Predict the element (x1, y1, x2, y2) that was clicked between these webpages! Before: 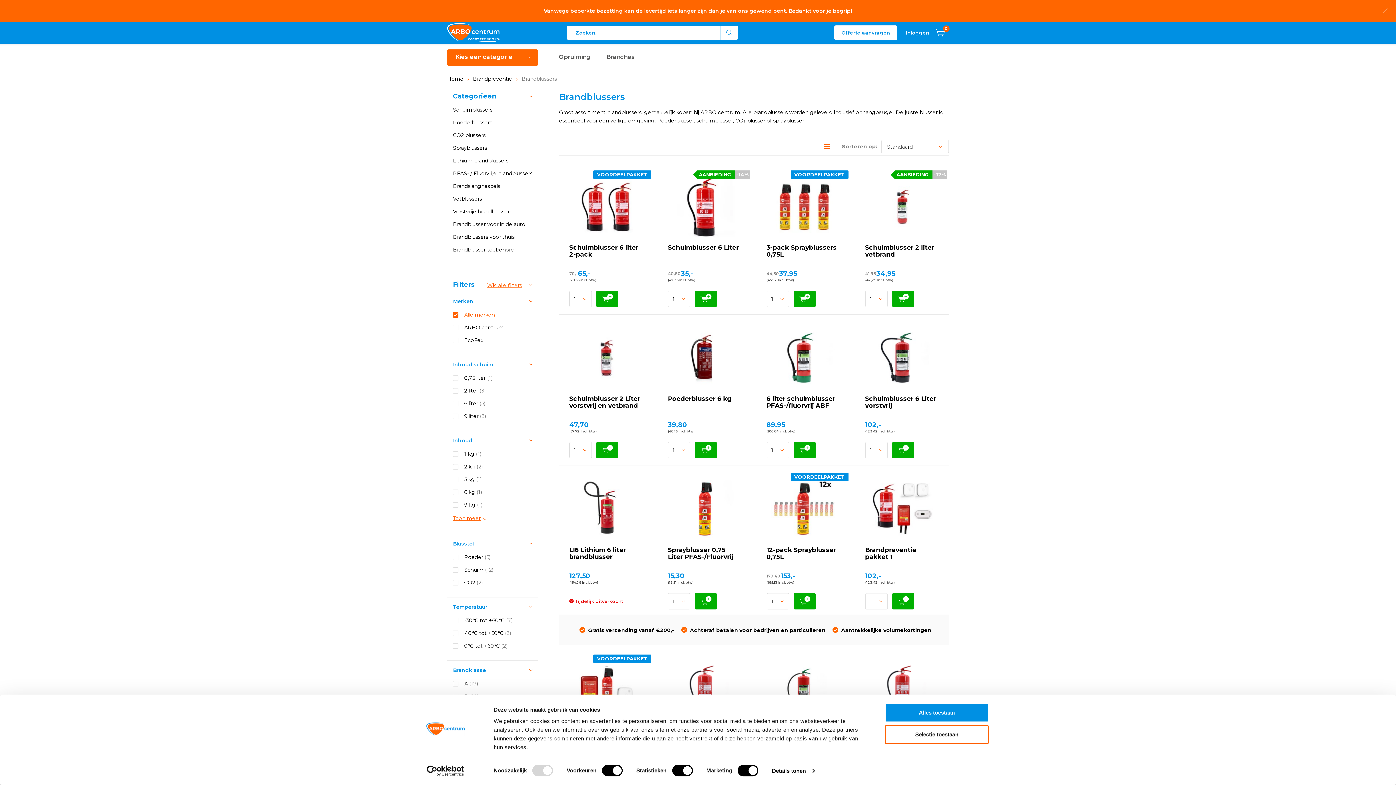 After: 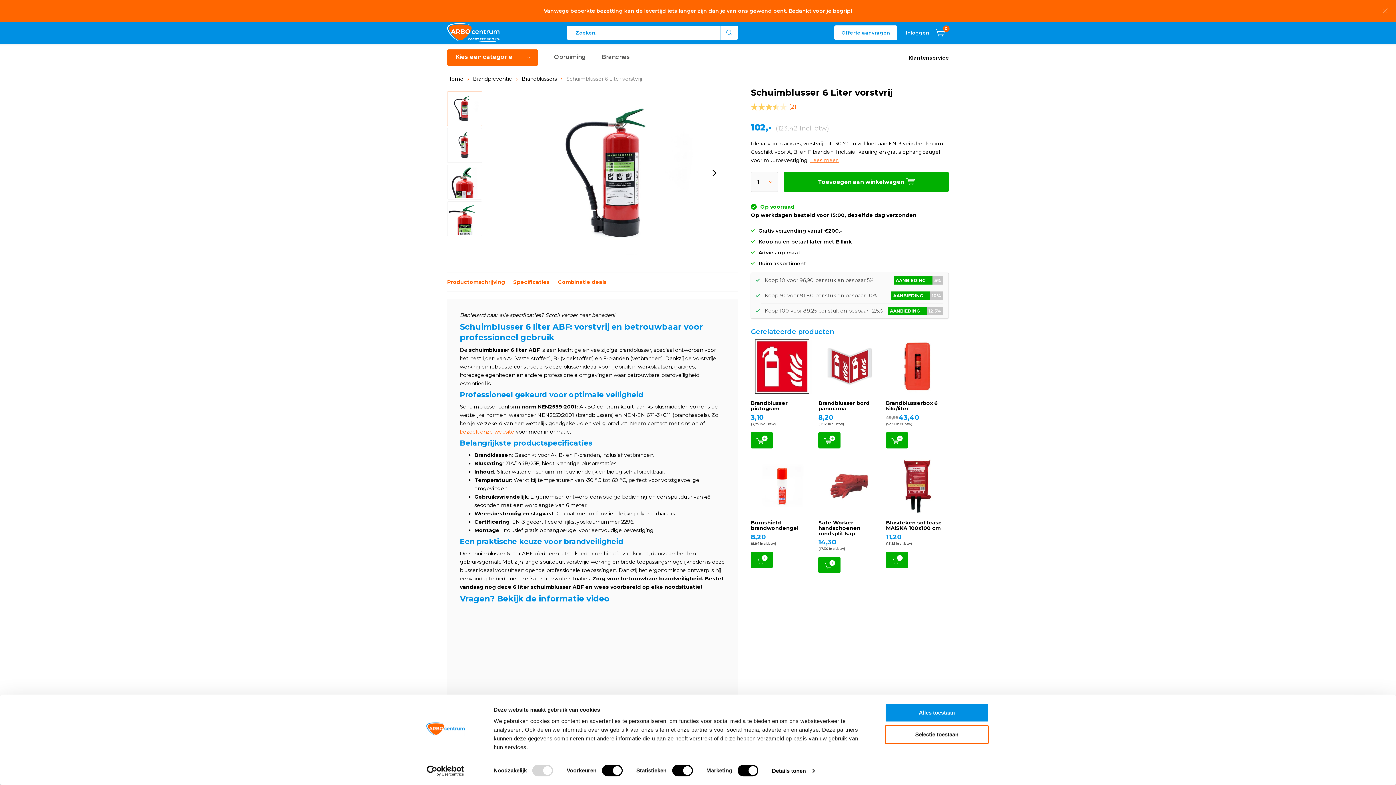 Action: bbox: (869, 326, 934, 389)